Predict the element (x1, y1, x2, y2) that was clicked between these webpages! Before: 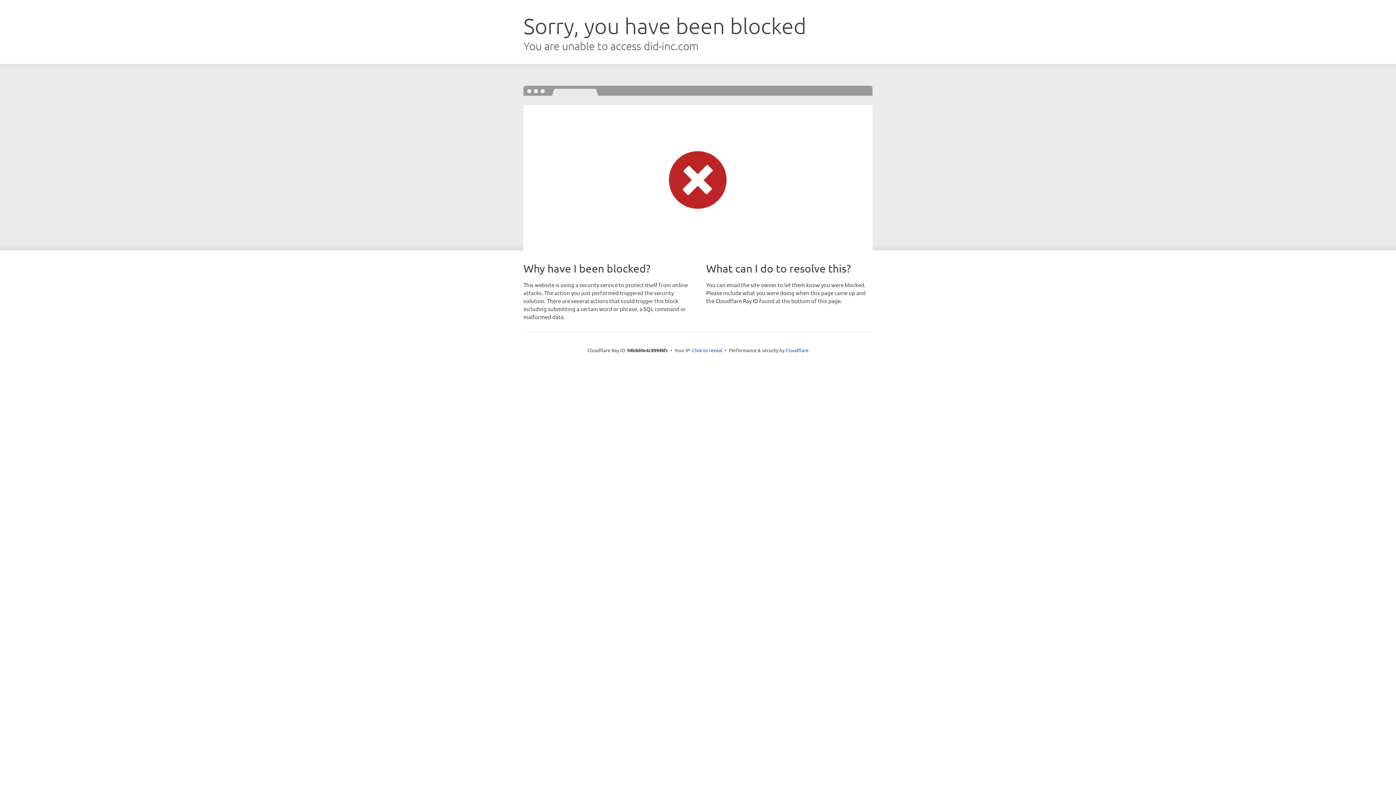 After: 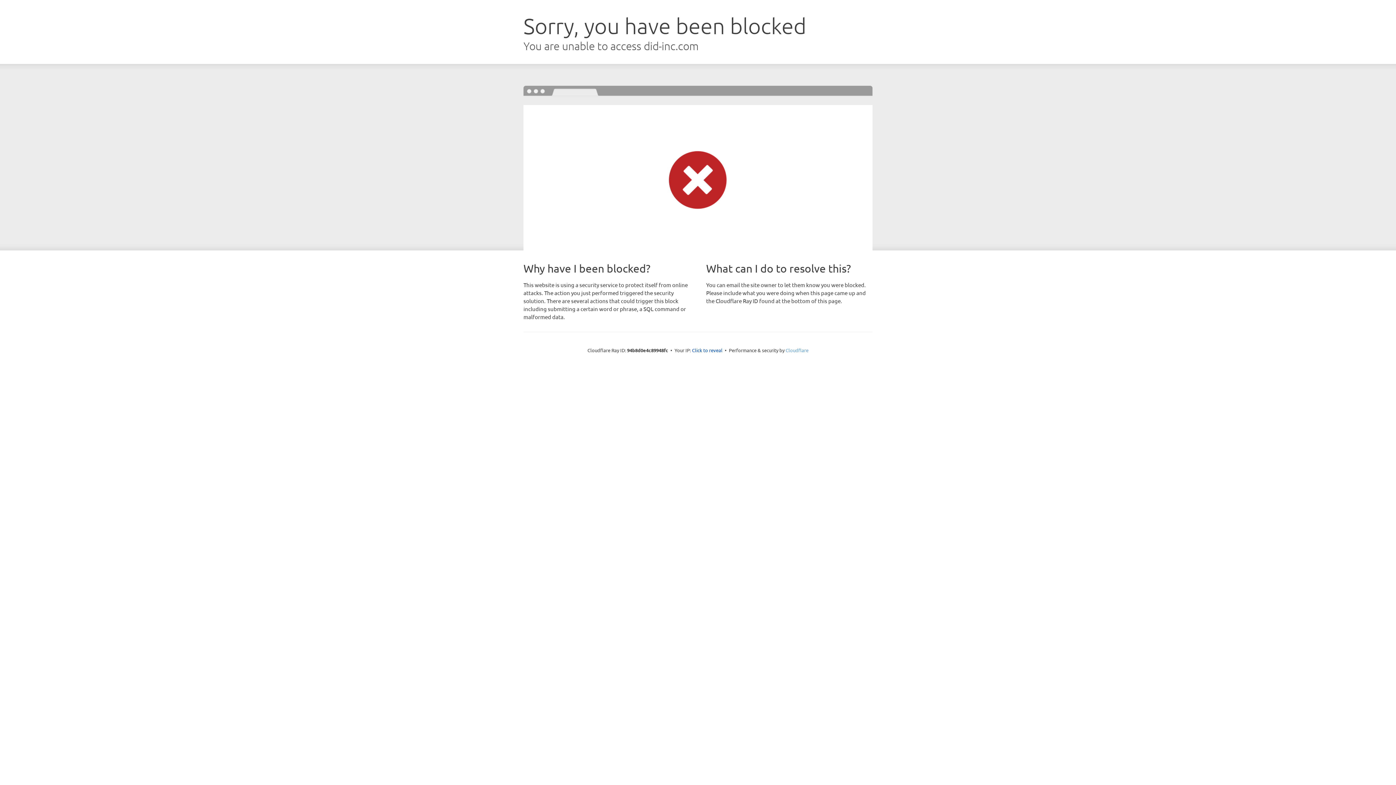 Action: bbox: (785, 347, 808, 353) label: Cloudflare